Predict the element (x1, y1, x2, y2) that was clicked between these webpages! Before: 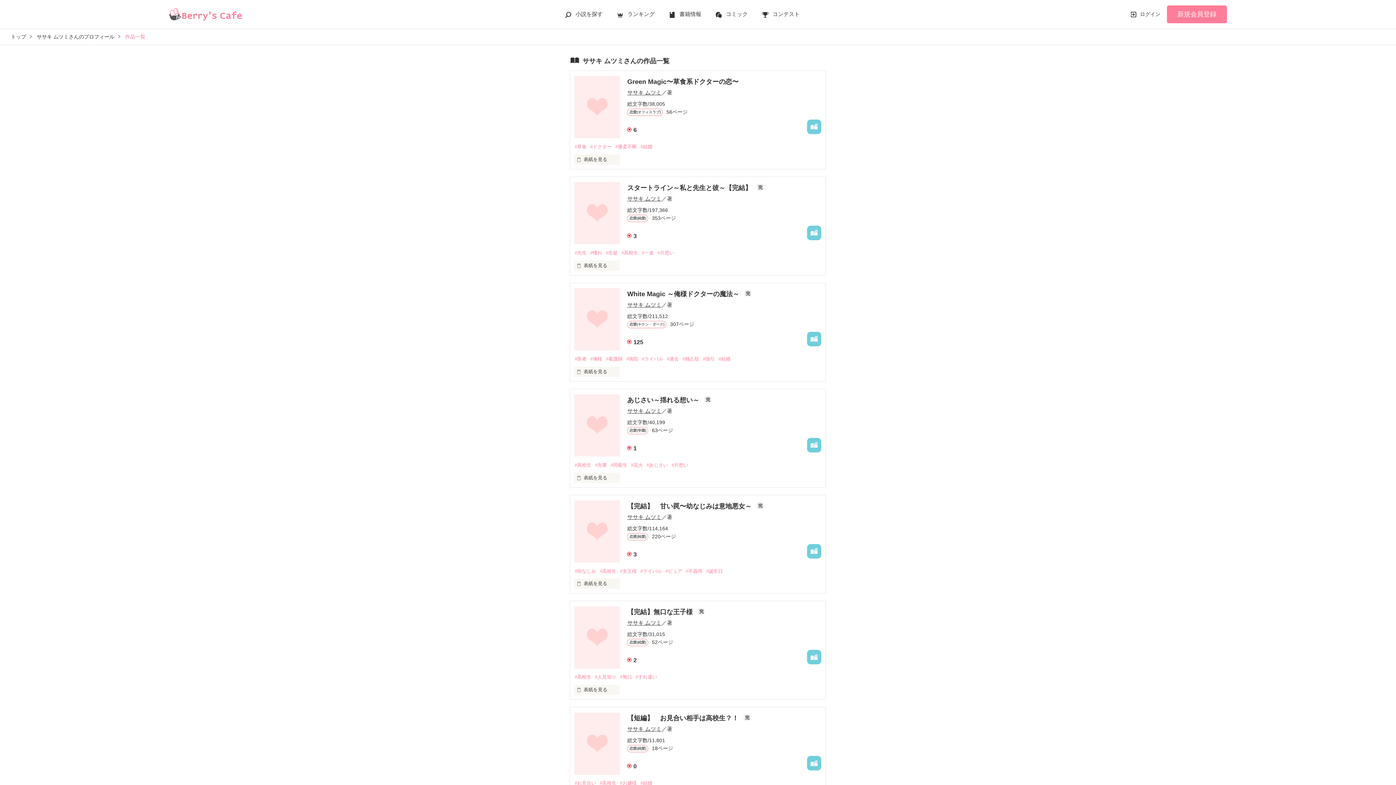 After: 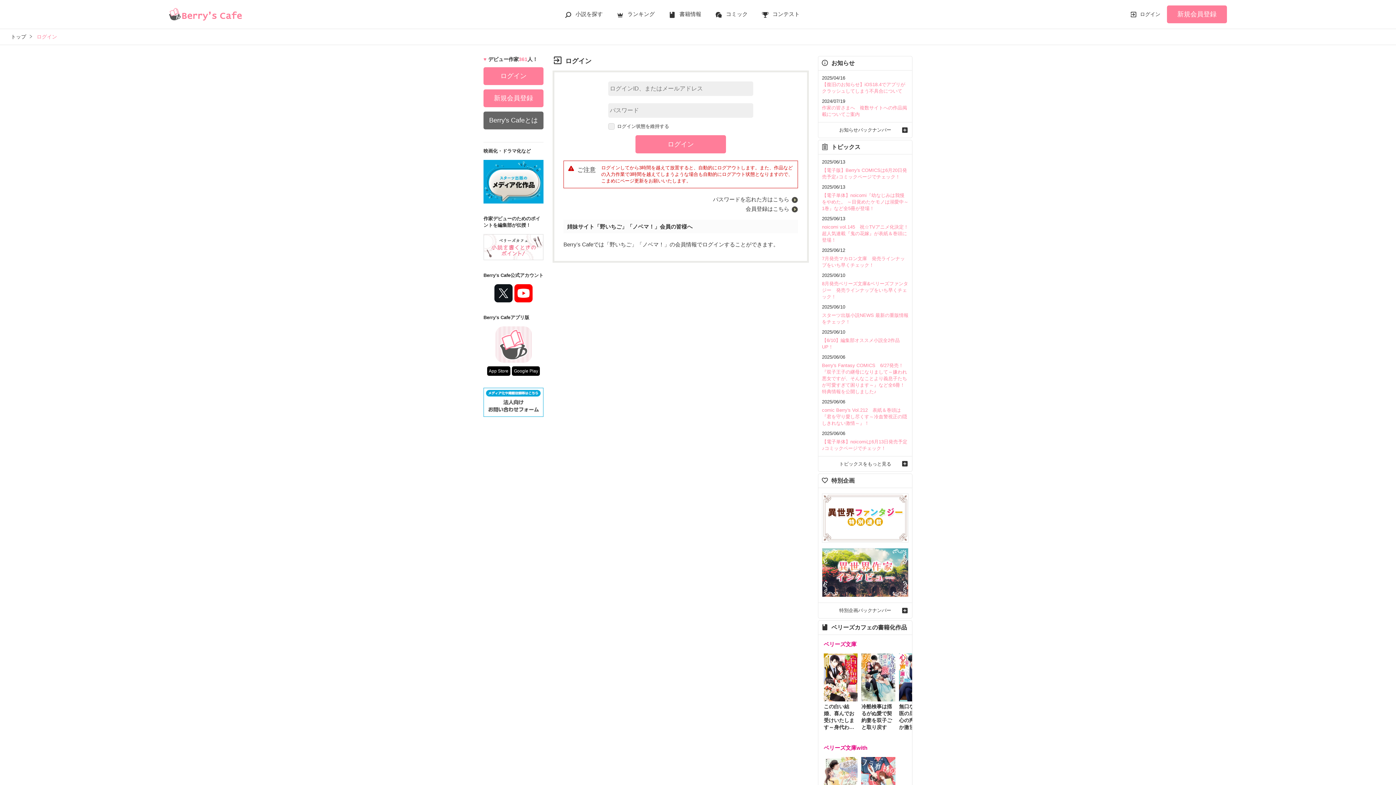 Action: bbox: (807, 756, 821, 771)